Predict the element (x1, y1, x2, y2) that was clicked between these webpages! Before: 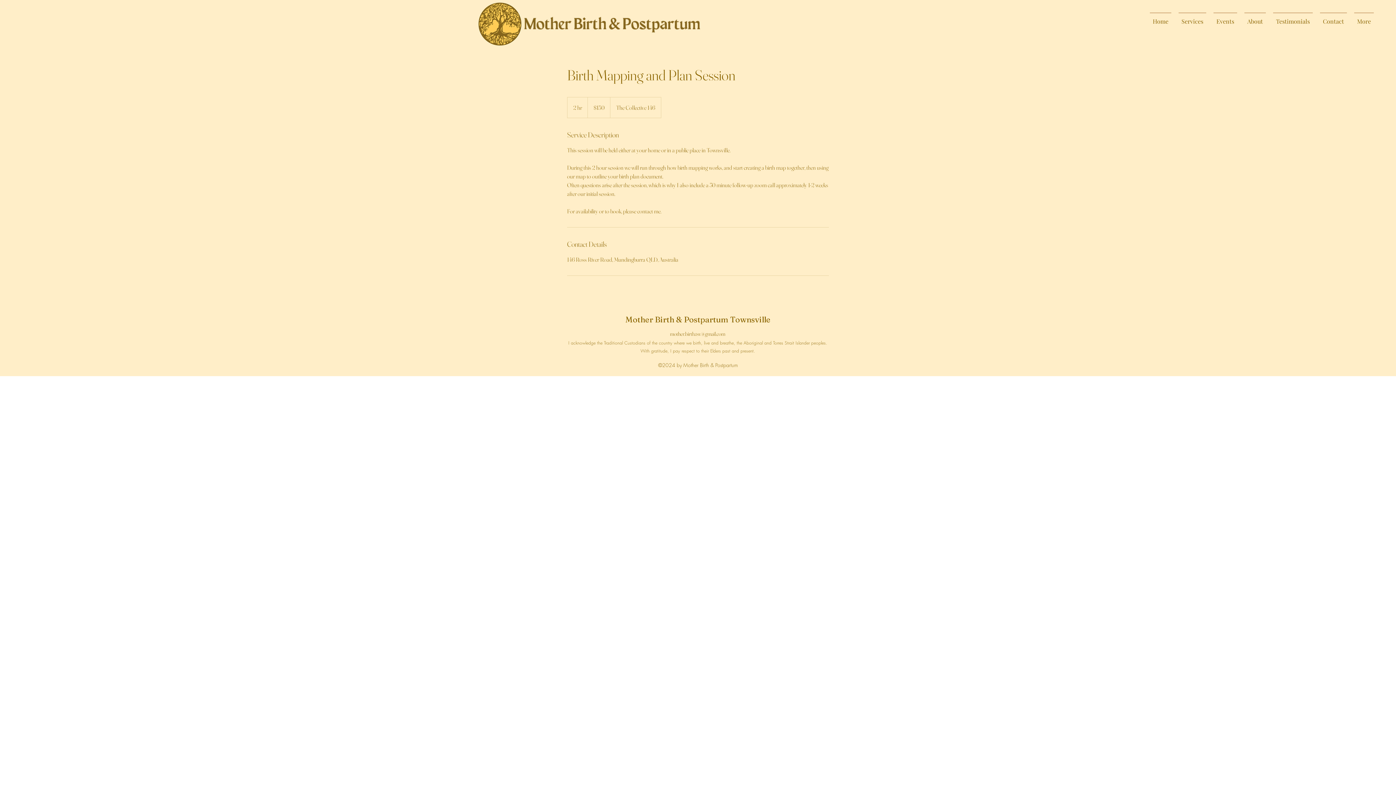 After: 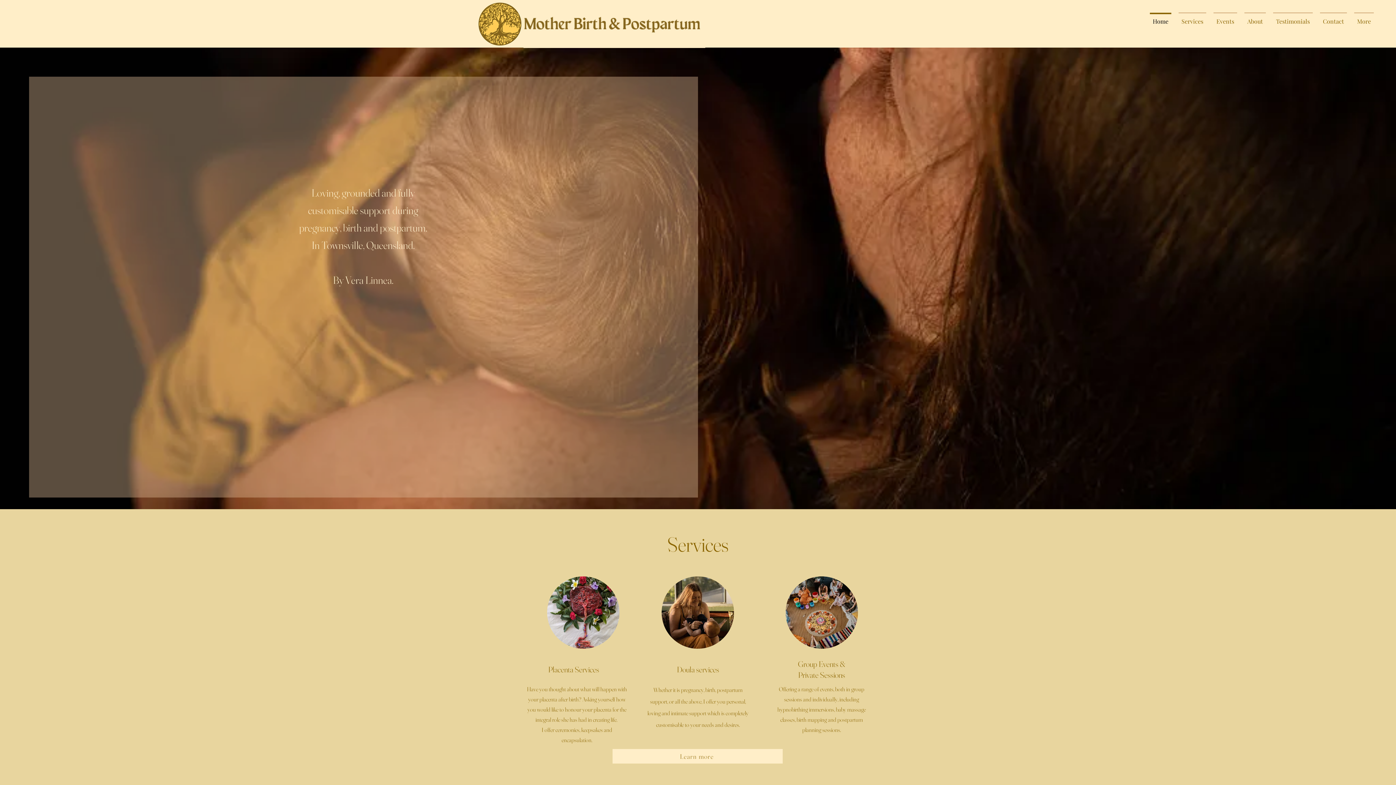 Action: label: Home bbox: (1146, 12, 1175, 23)